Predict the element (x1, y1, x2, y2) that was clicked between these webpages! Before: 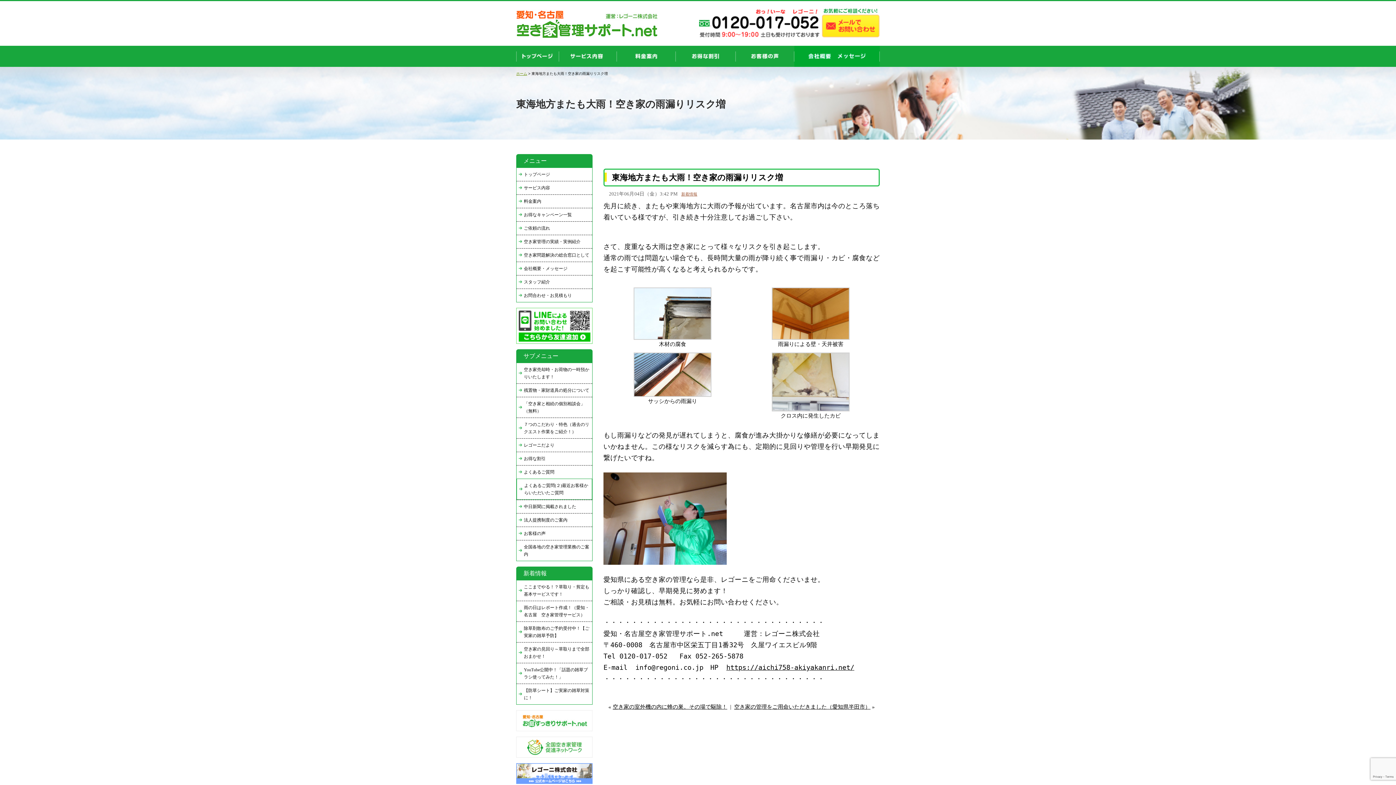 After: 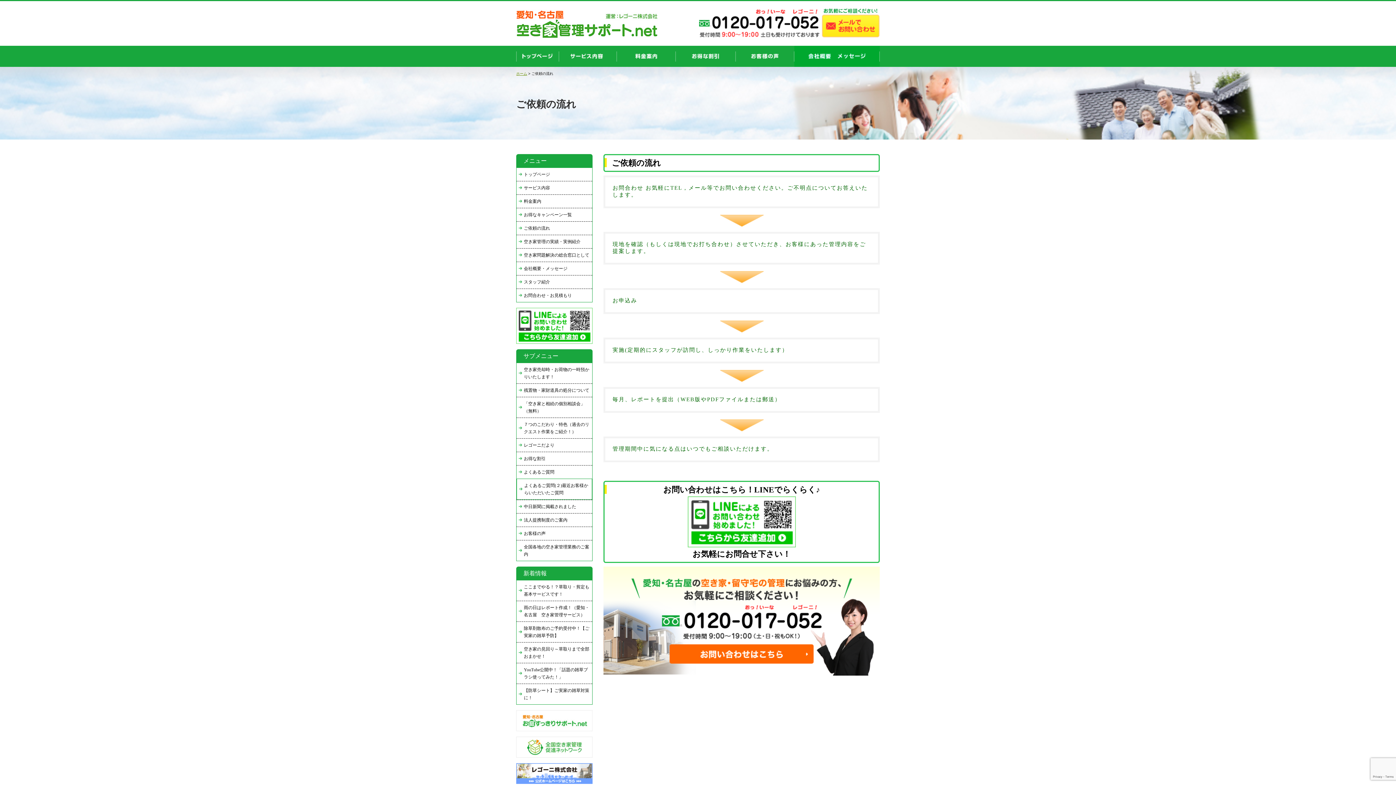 Action: bbox: (516, 221, 592, 234) label: ご依頼の流れ